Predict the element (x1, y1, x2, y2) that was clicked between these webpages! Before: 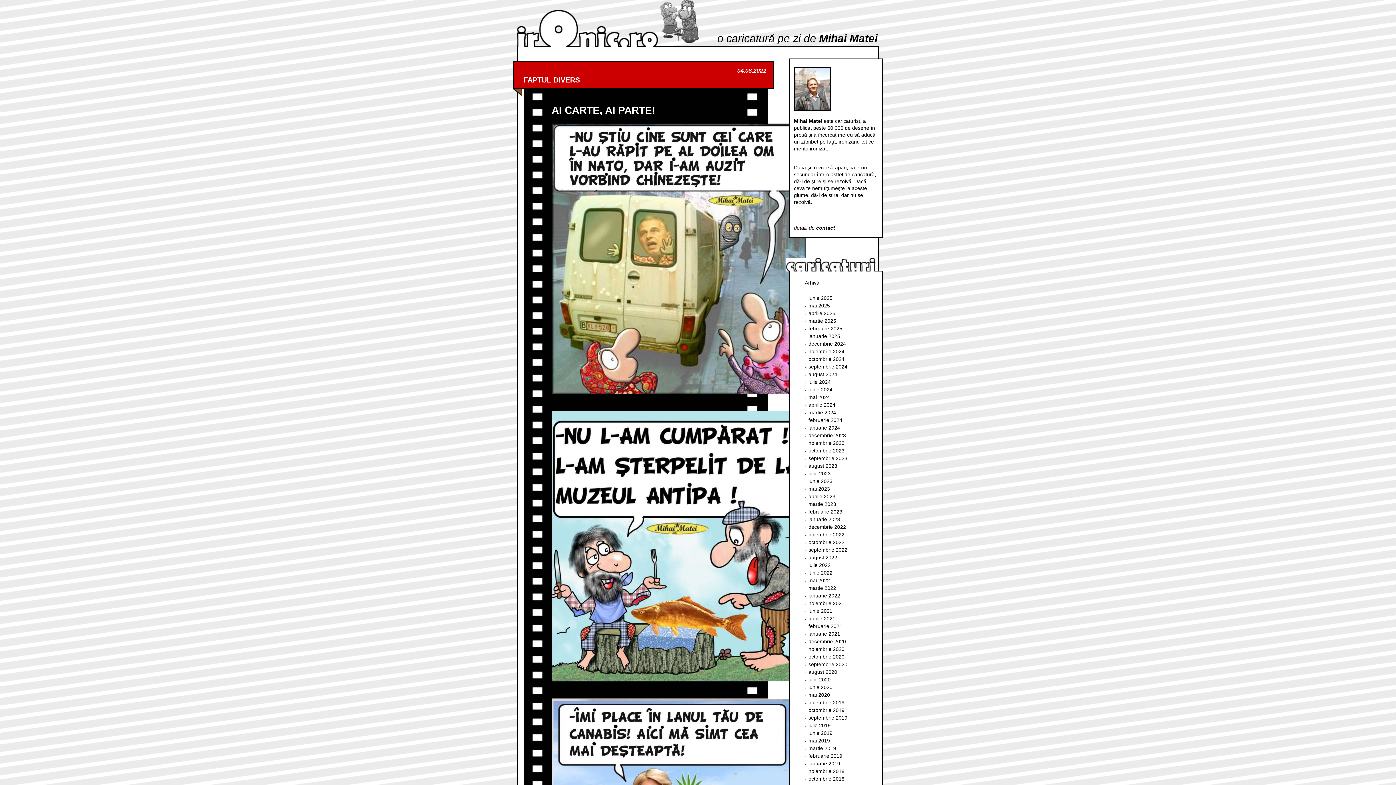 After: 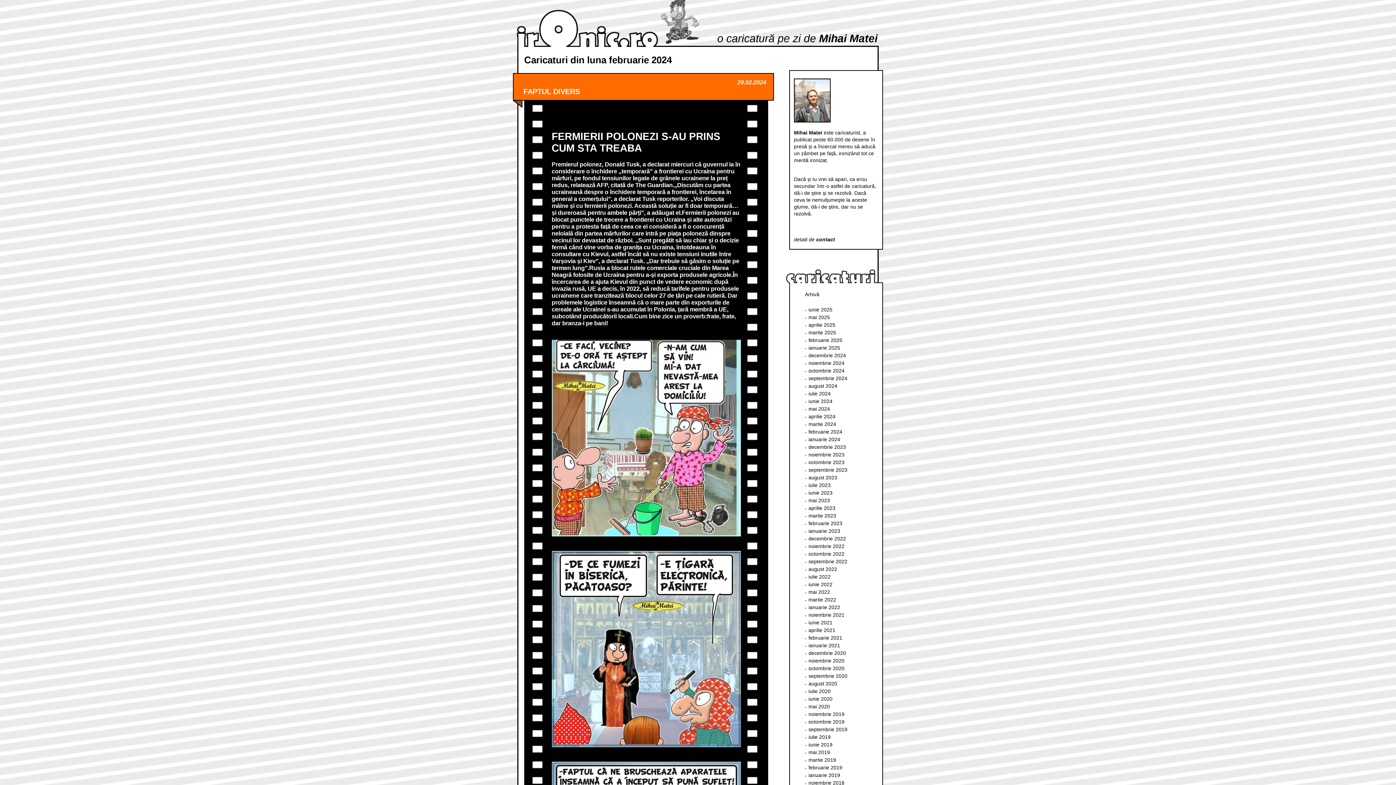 Action: bbox: (805, 416, 878, 424) label: februarie 2024